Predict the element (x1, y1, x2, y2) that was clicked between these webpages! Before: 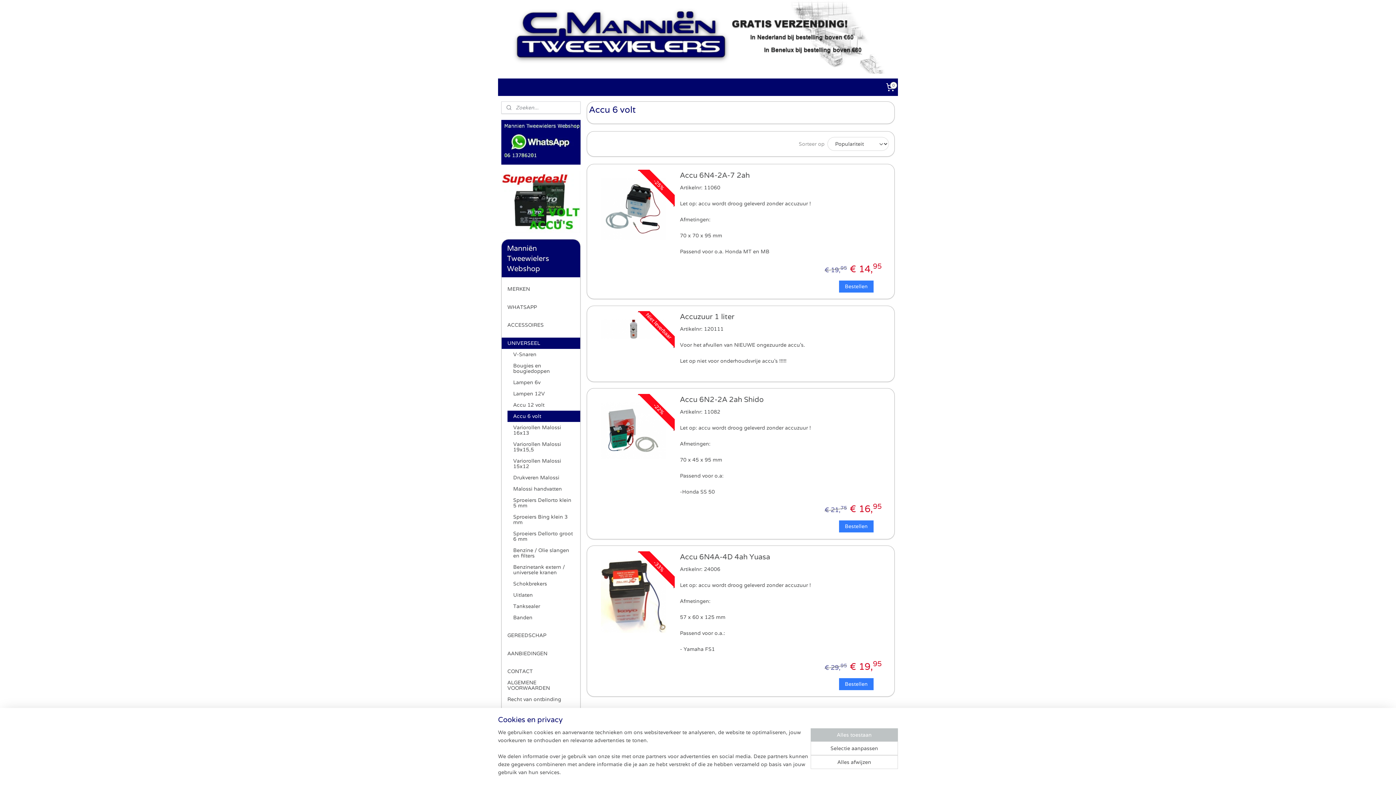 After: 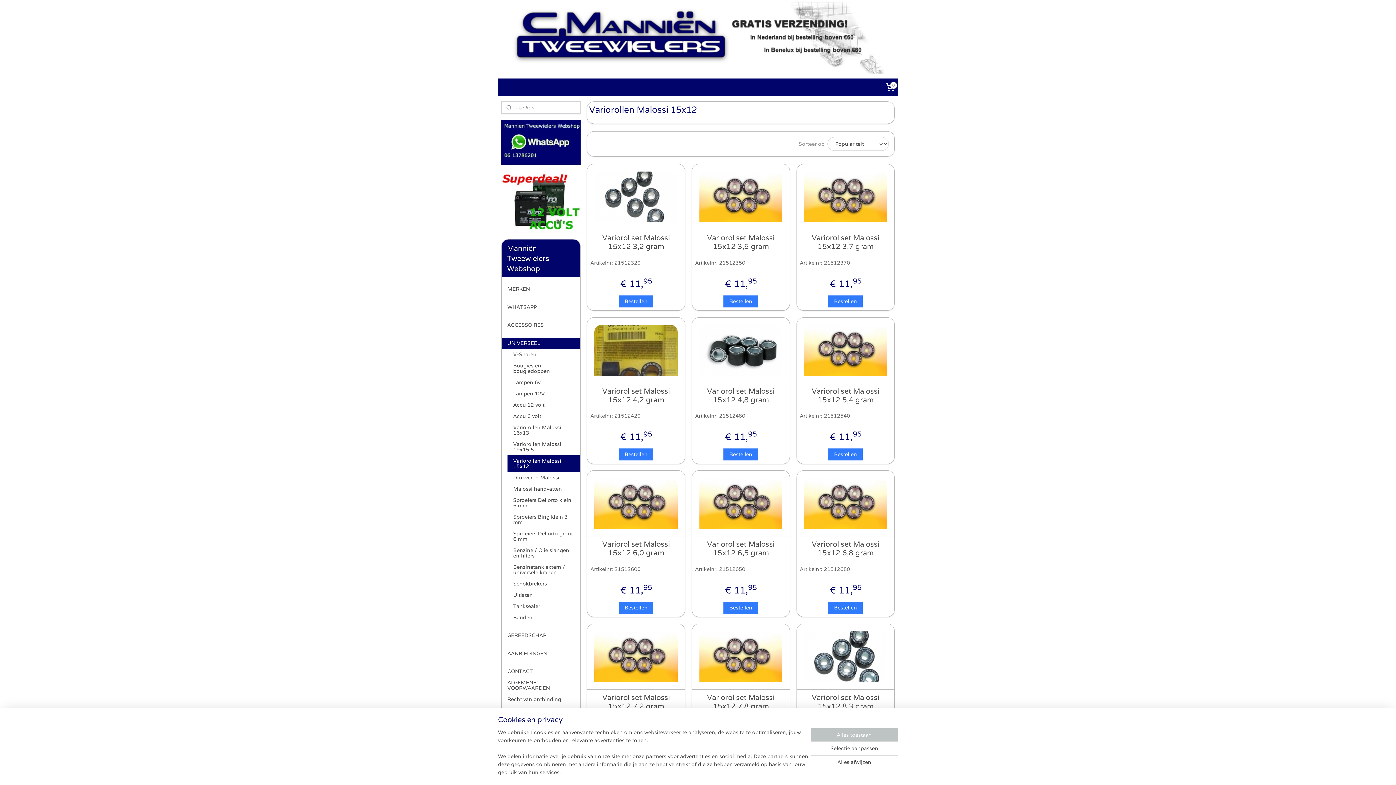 Action: bbox: (507, 455, 580, 472) label: Variorollen Malossi 15x12